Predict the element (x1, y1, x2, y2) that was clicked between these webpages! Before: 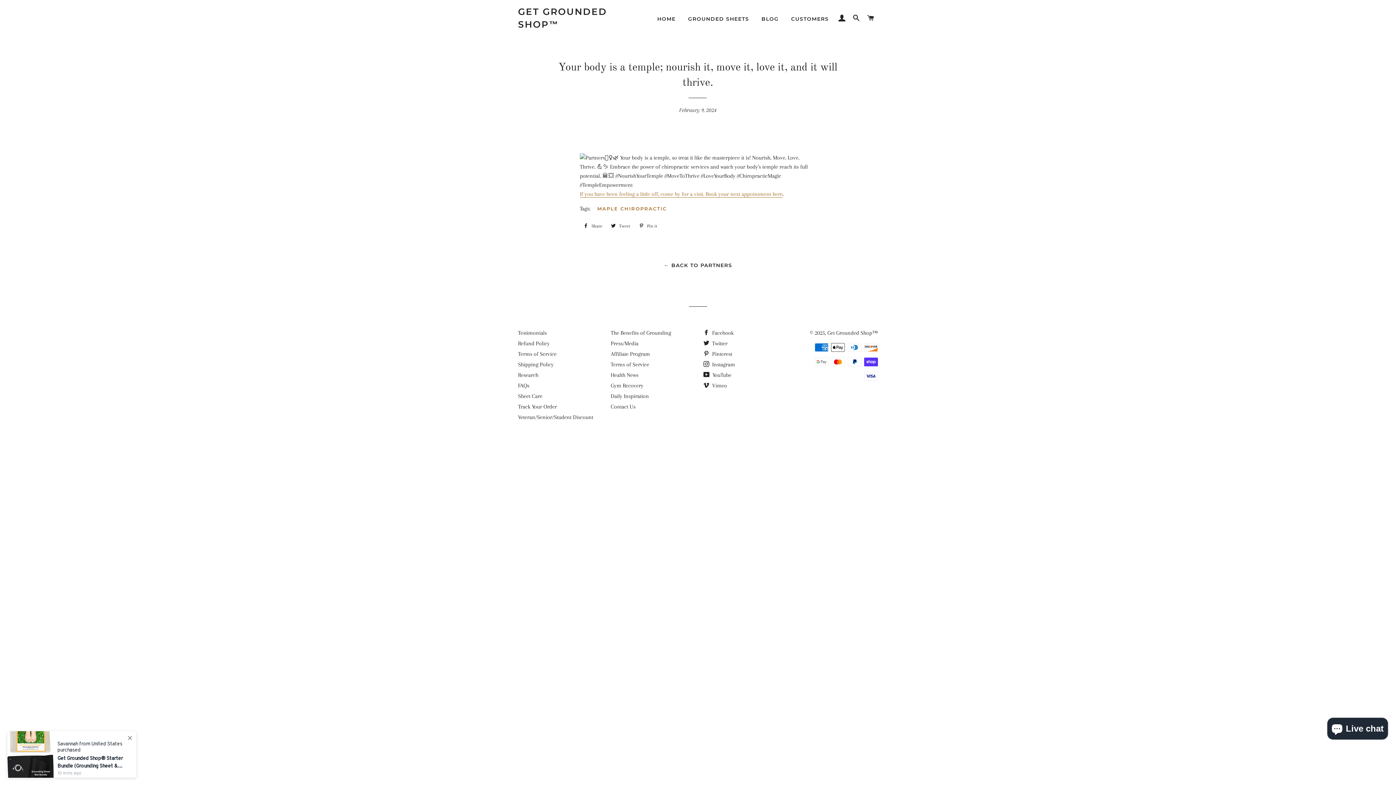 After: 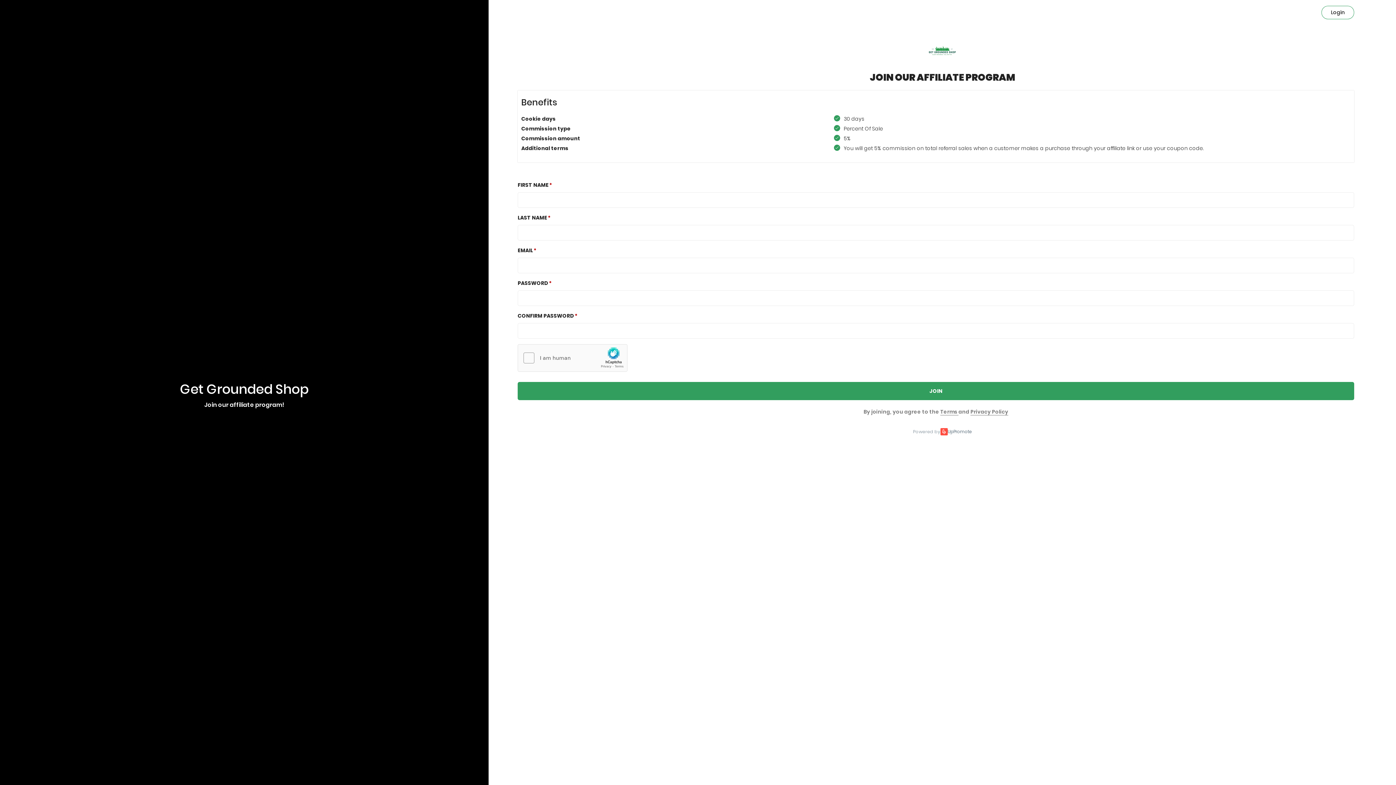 Action: bbox: (610, 350, 650, 357) label: Affiliate Program